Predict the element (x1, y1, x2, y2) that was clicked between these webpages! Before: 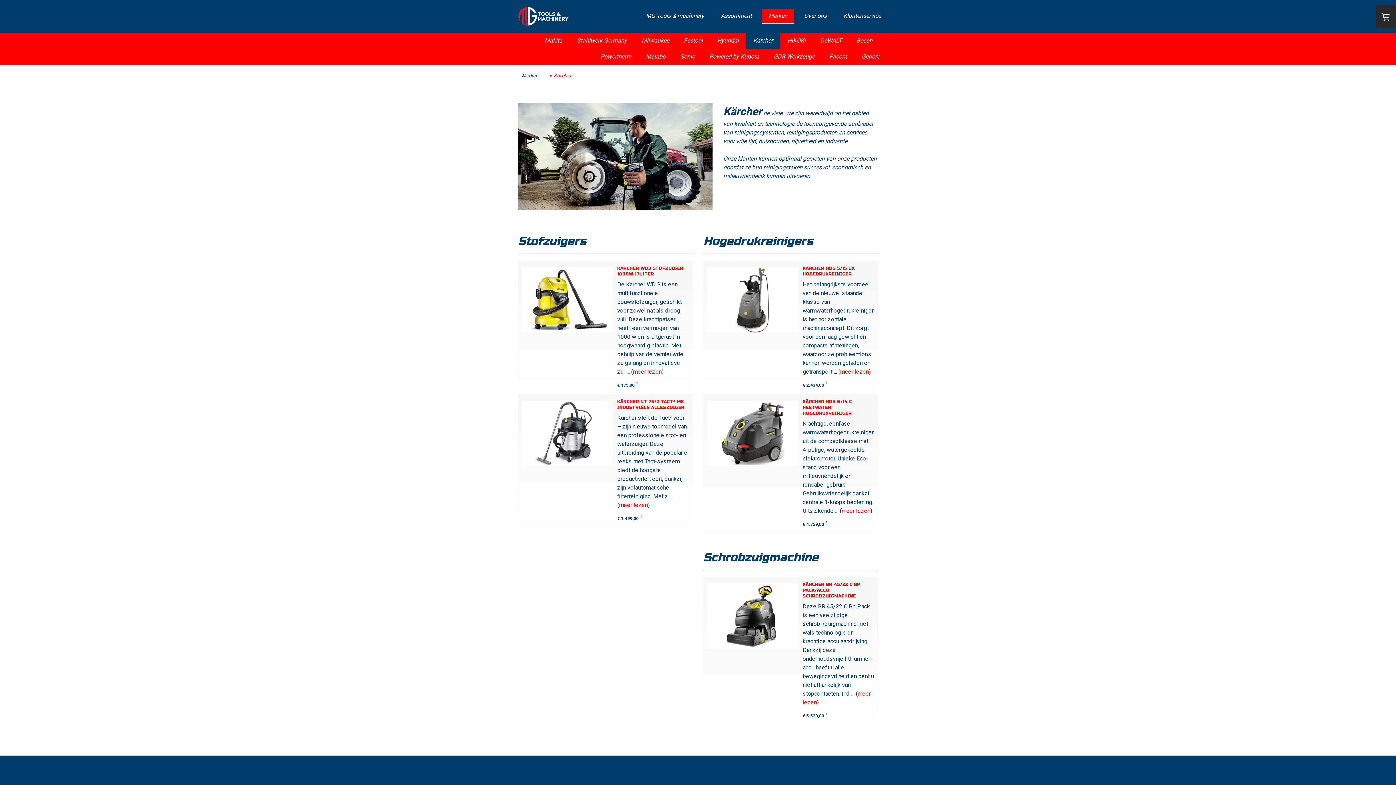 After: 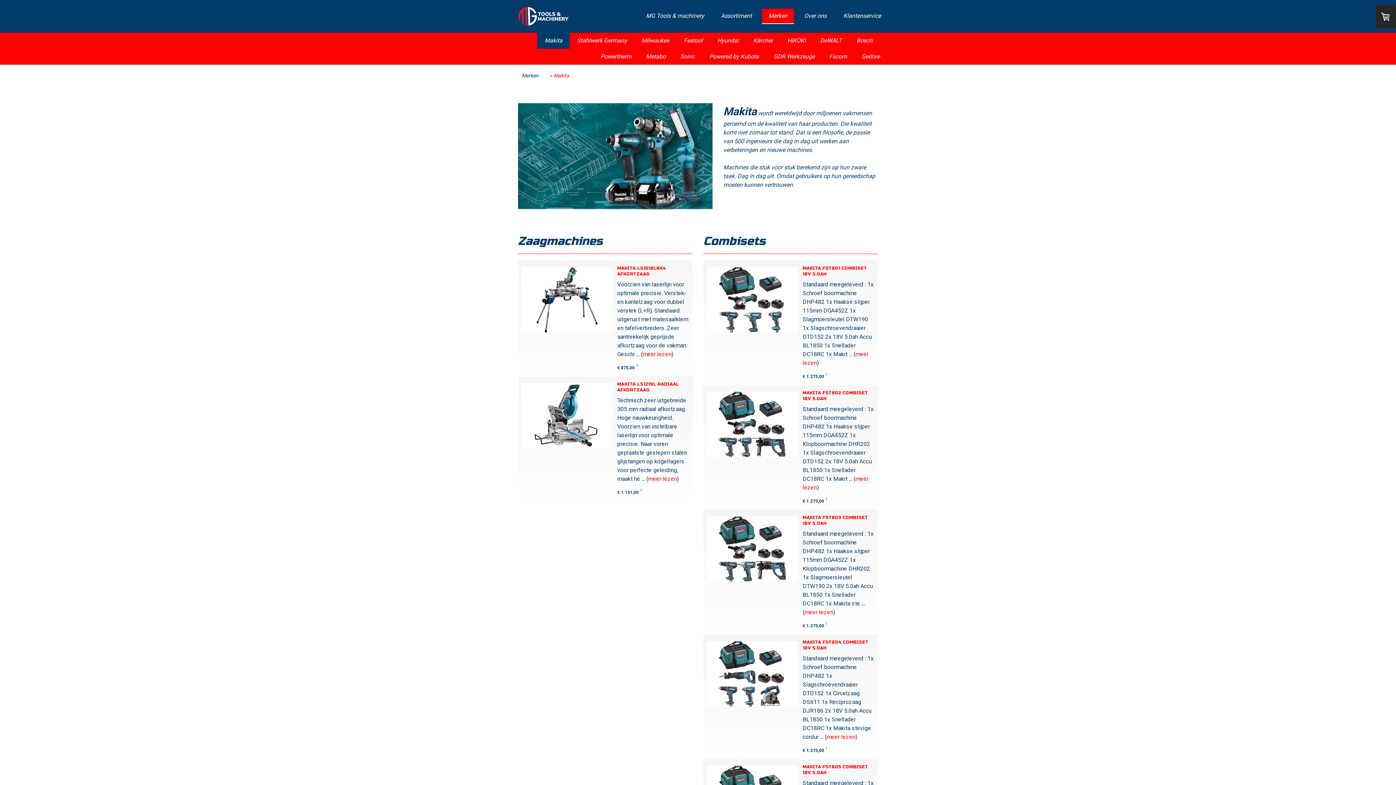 Action: bbox: (537, 32, 569, 48) label: Makita